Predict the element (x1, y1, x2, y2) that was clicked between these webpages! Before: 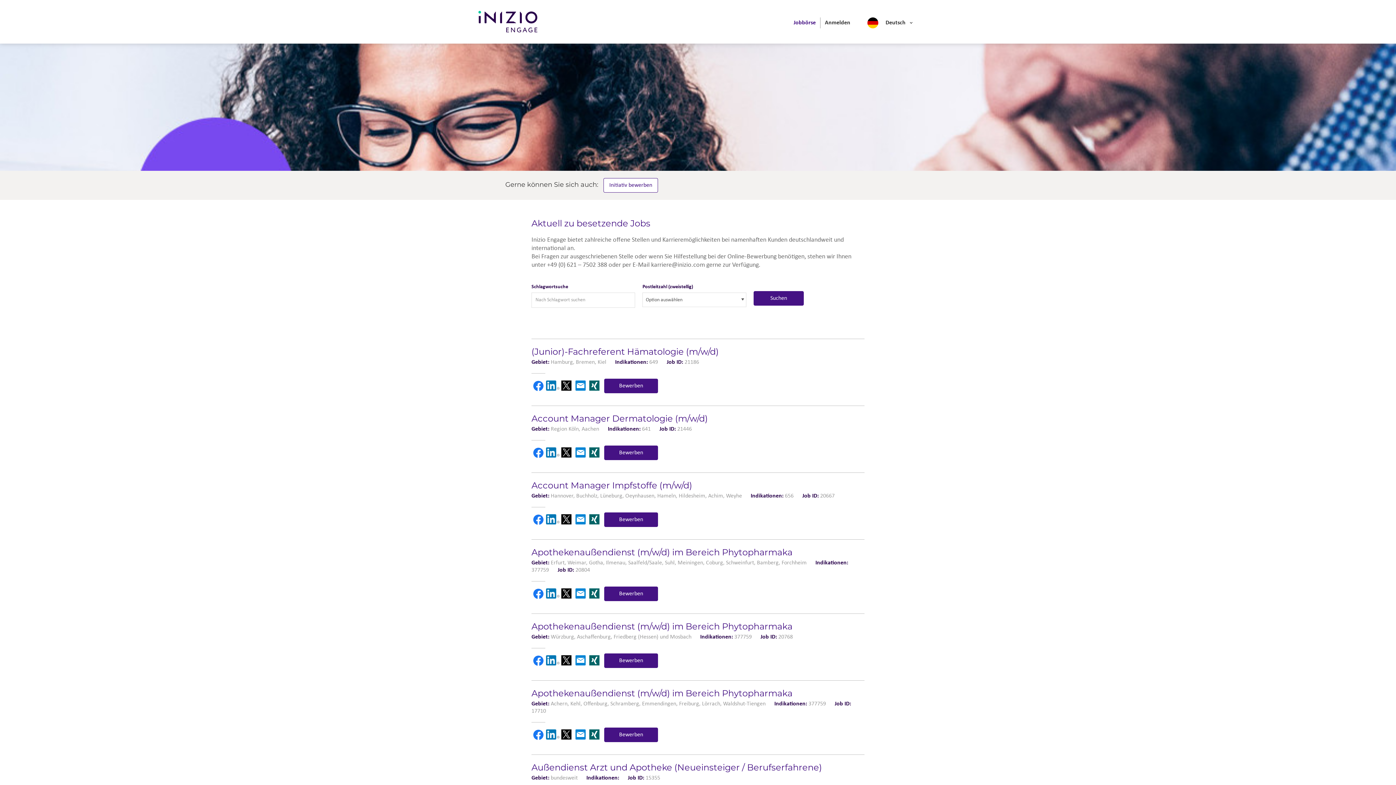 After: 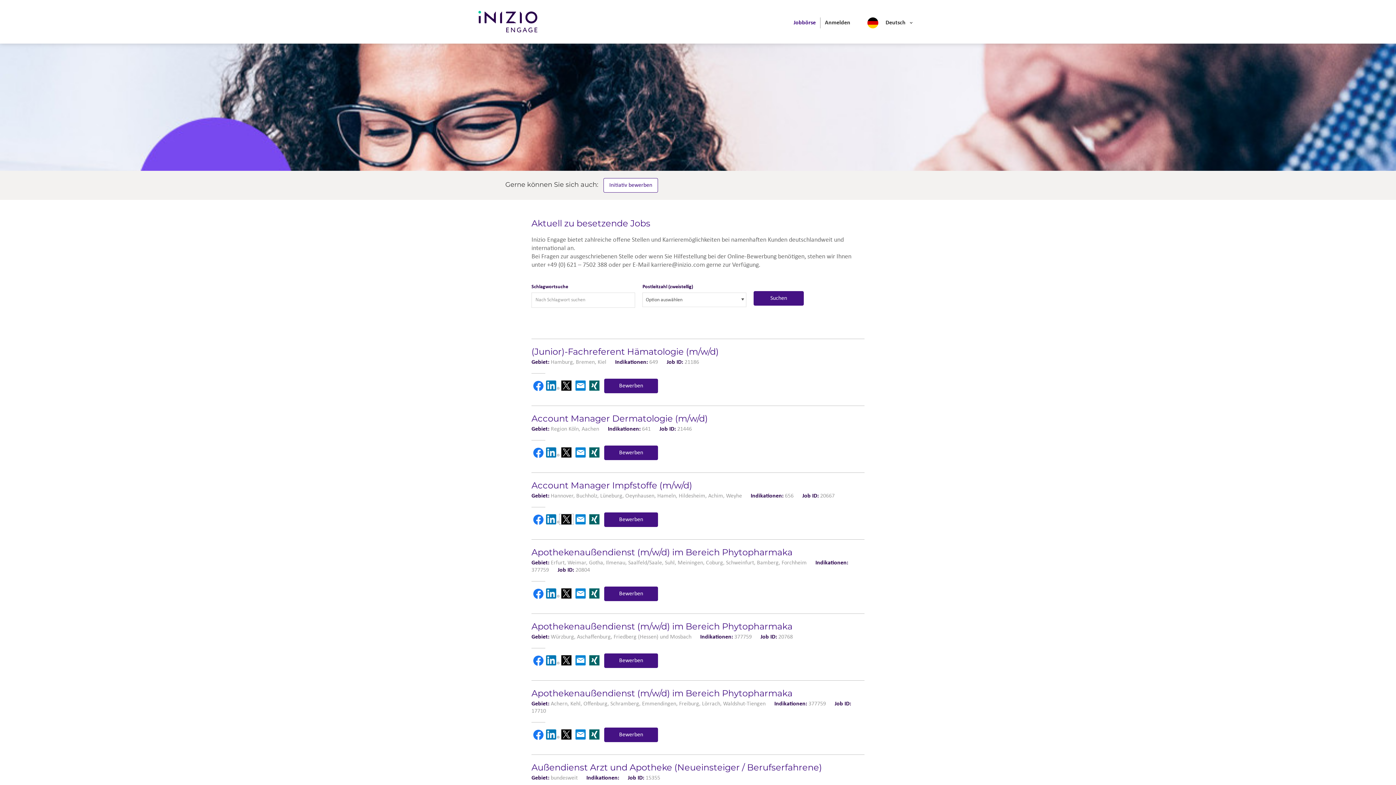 Action: bbox: (559, 514, 573, 524) label: G Account Manager Impfstoffe-Hannover, Buchholz, Lüneburg, Oeynhausen, Hameln, Hildesheim, Achim, Weyhe  mit X teilen